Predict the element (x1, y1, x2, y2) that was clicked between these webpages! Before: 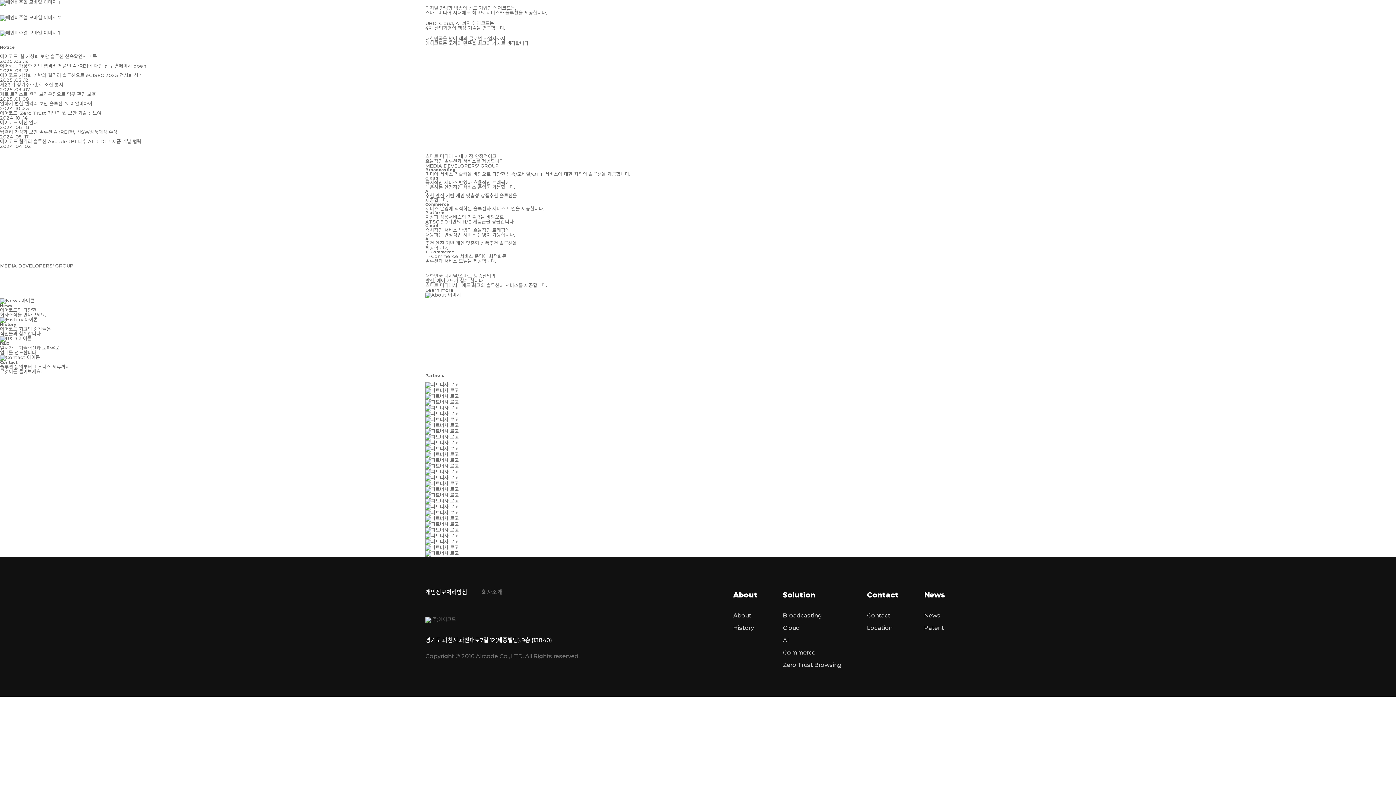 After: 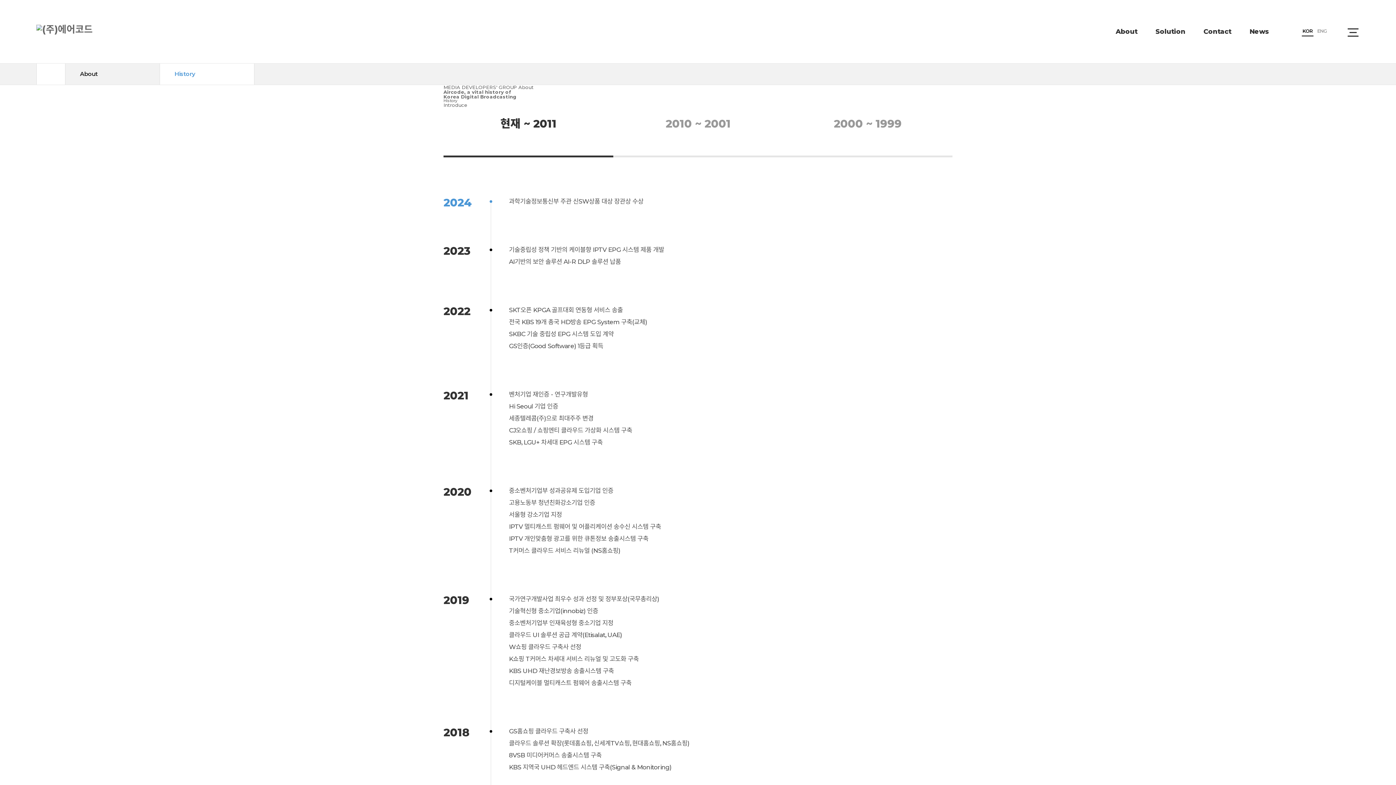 Action: bbox: (733, 624, 757, 632) label: History